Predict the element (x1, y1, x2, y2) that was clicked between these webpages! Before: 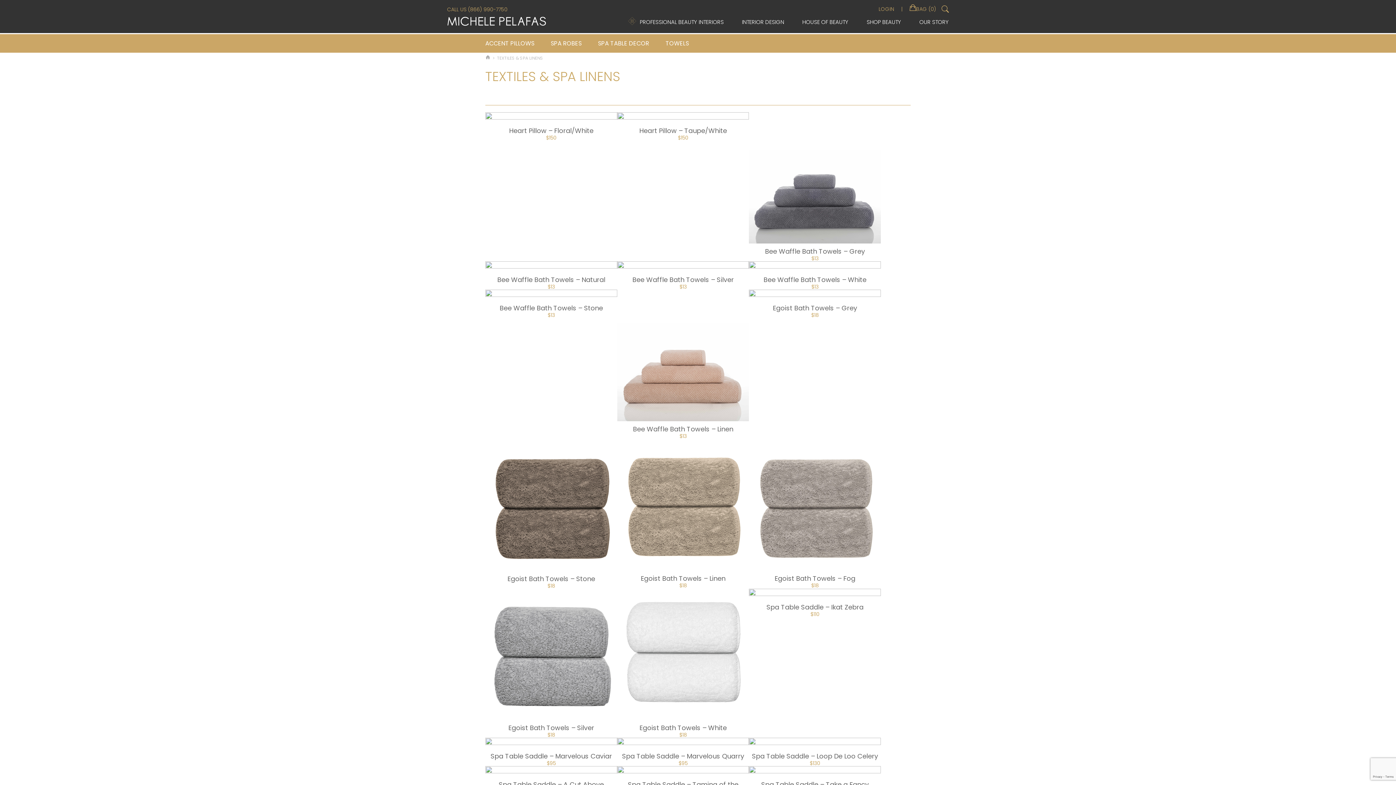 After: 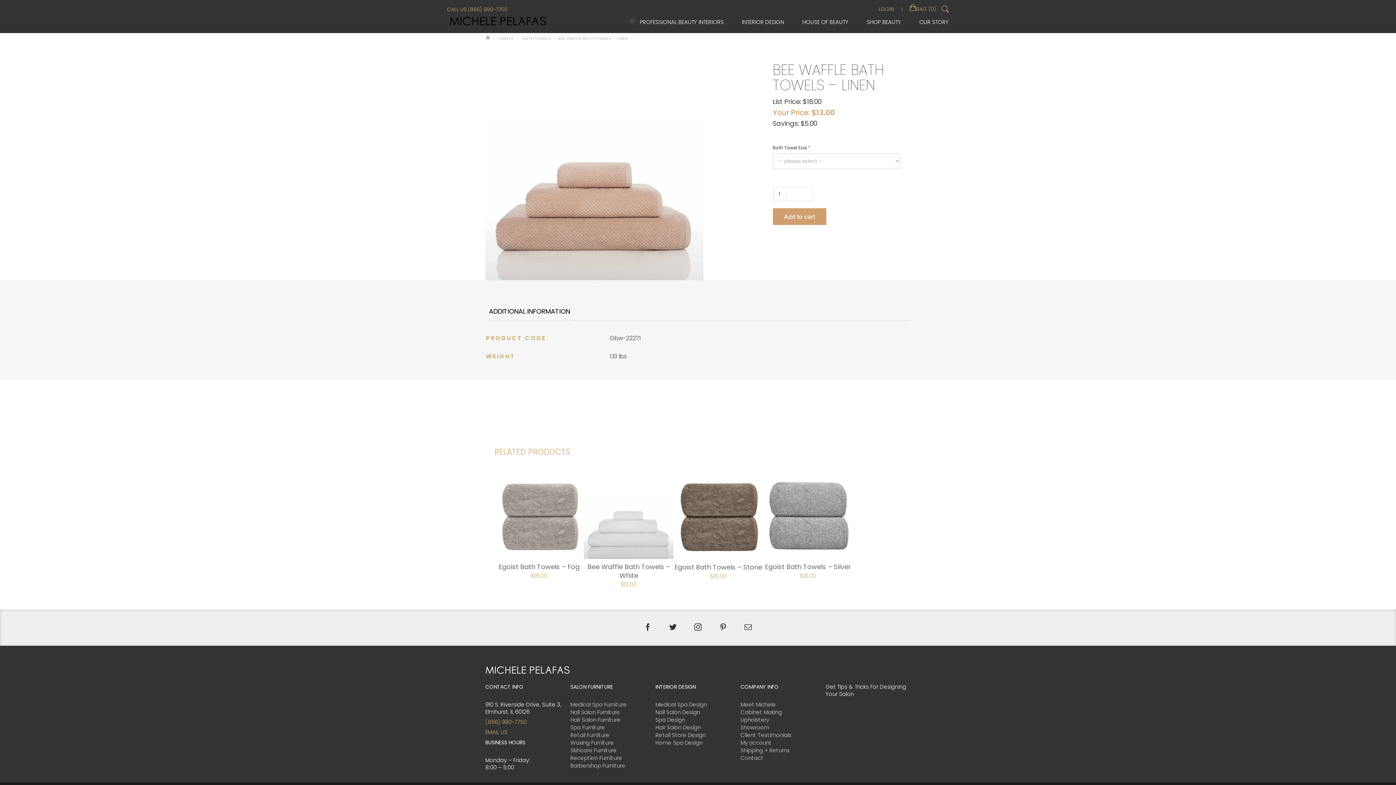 Action: bbox: (617, 289, 749, 421)